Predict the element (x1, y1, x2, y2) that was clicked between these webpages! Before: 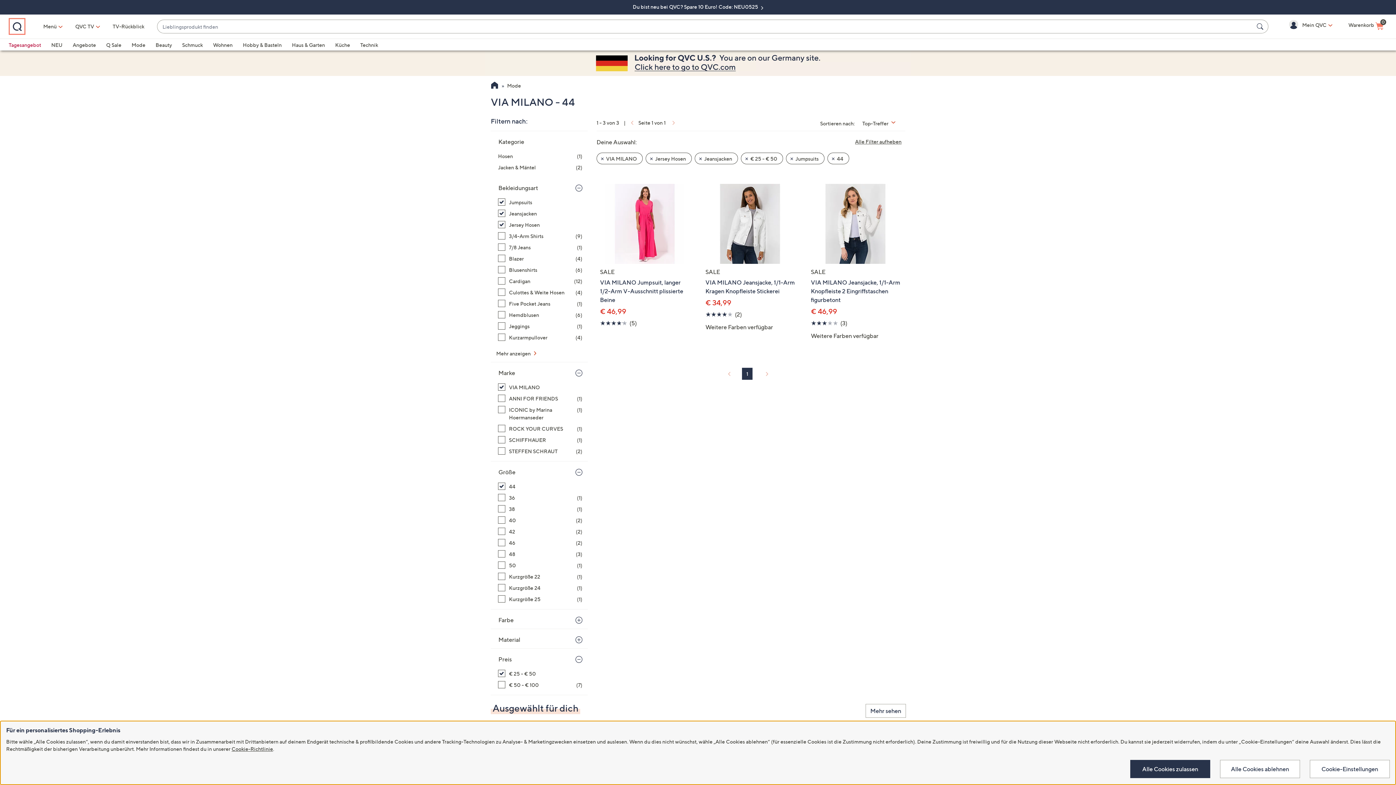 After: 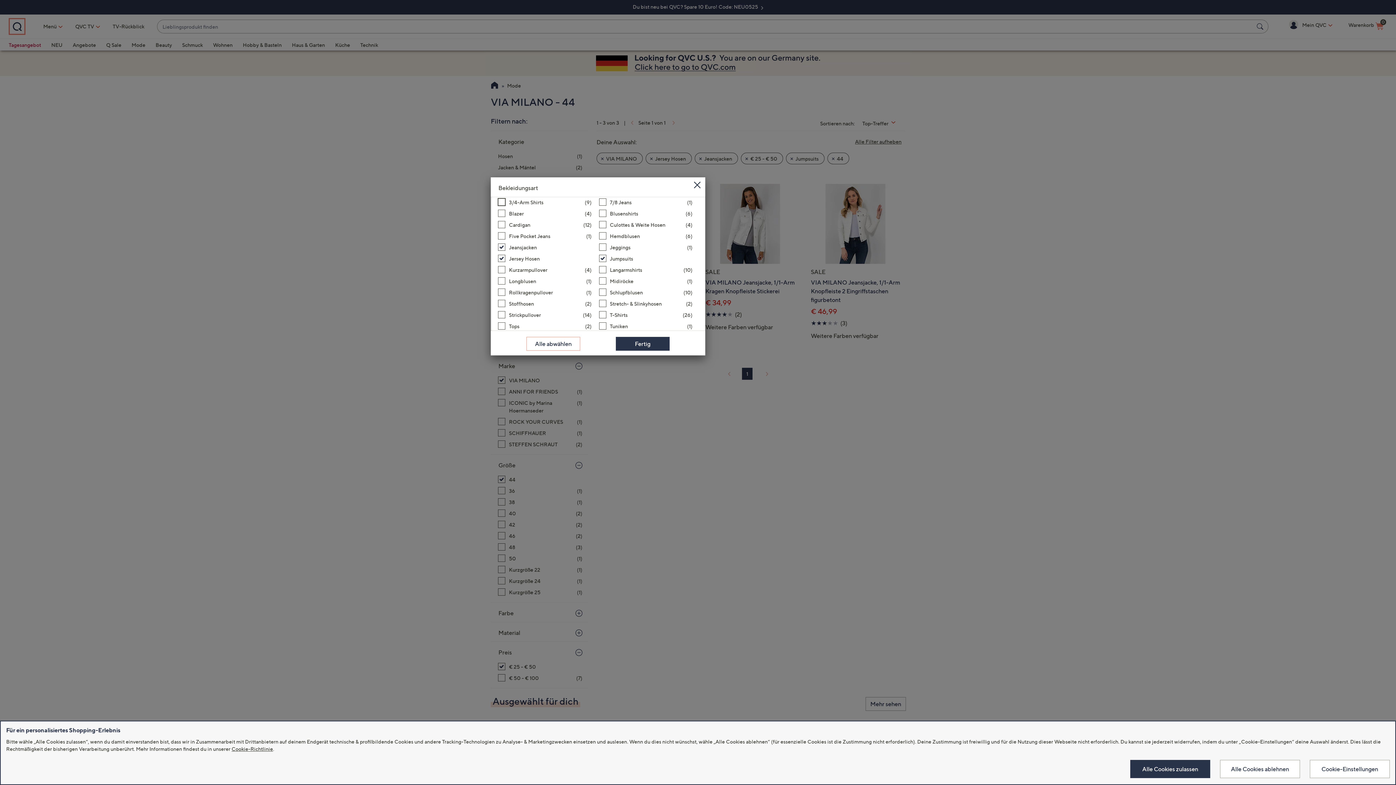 Action: bbox: (496, 349, 544, 357) label: Mehr anzeigen 